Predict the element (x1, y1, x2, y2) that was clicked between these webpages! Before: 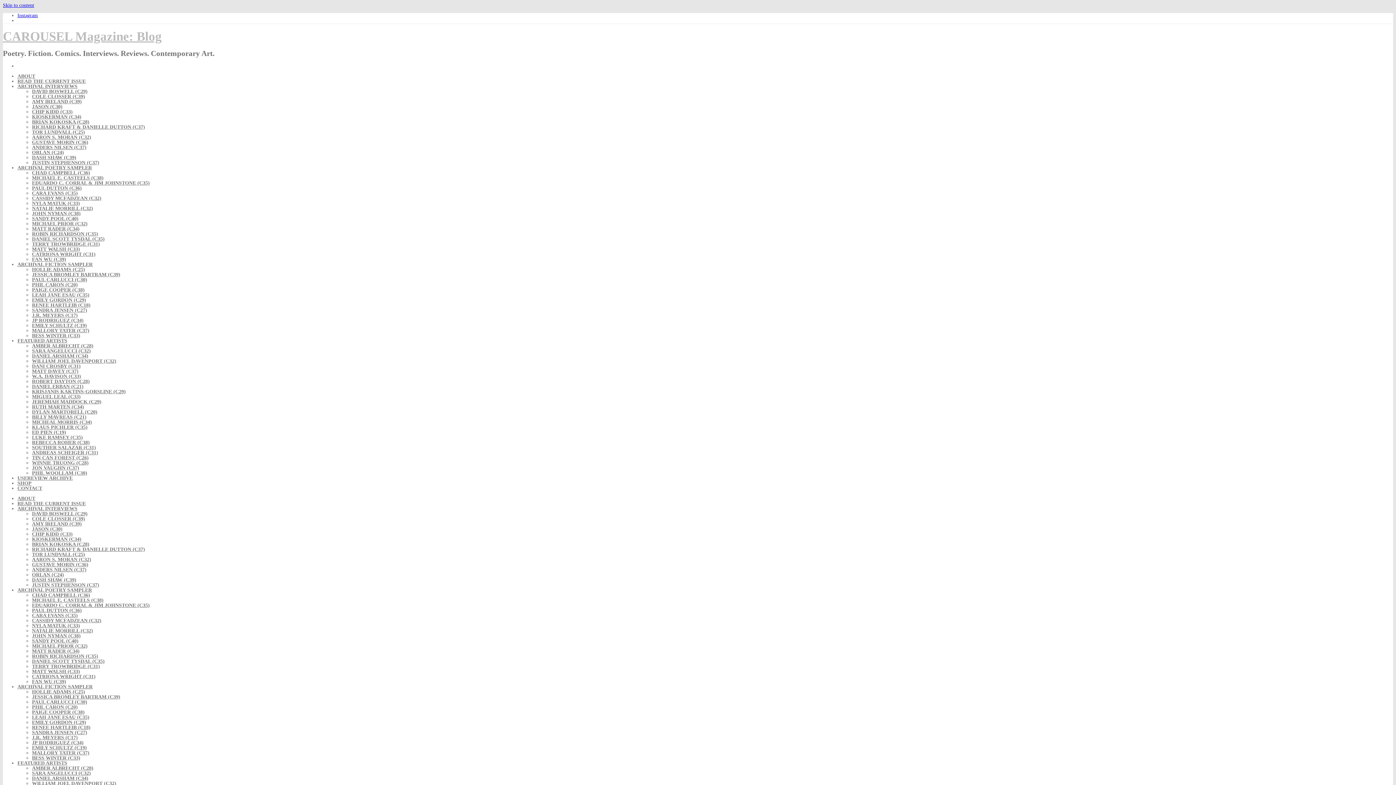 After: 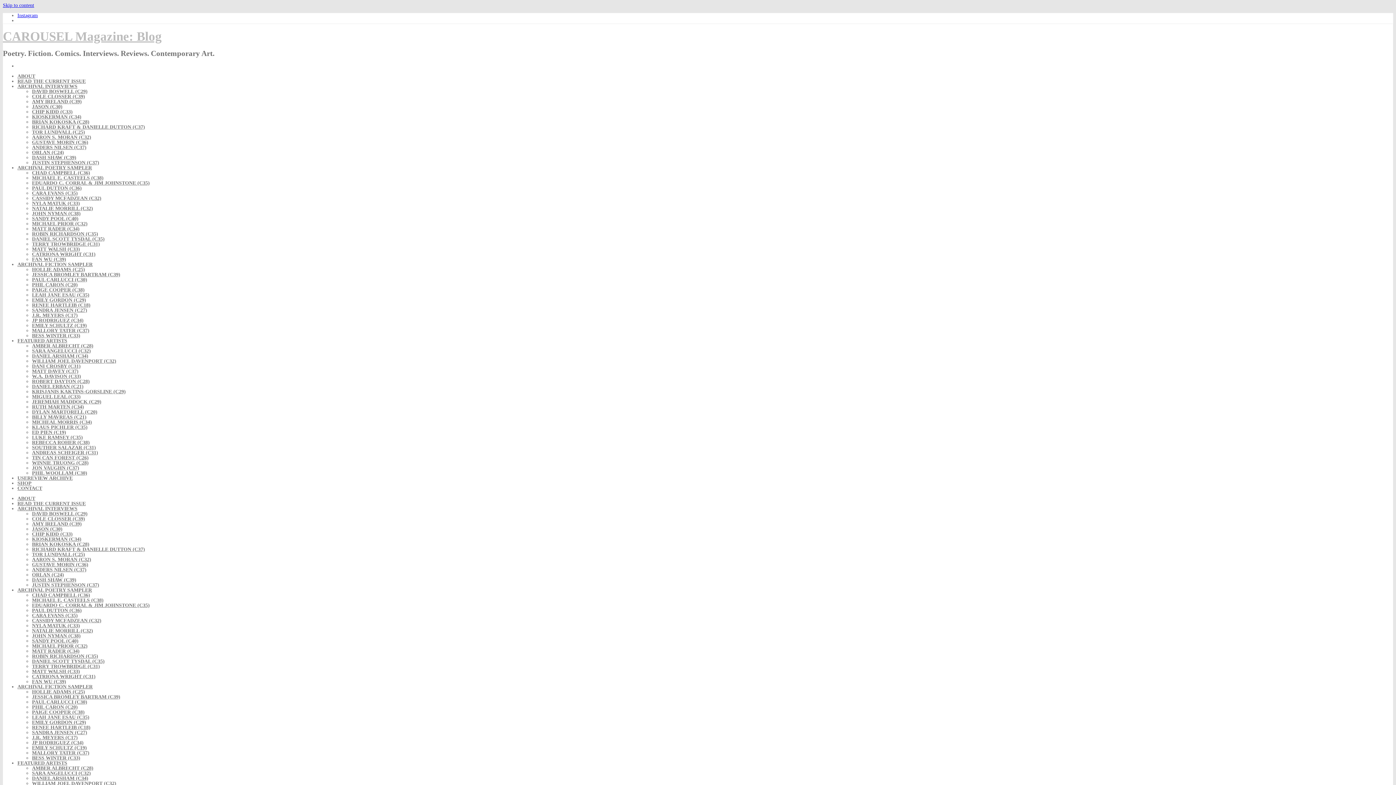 Action: bbox: (32, 781, 116, 786) label: WILLIAM JOEL DAVENPORT (C32)